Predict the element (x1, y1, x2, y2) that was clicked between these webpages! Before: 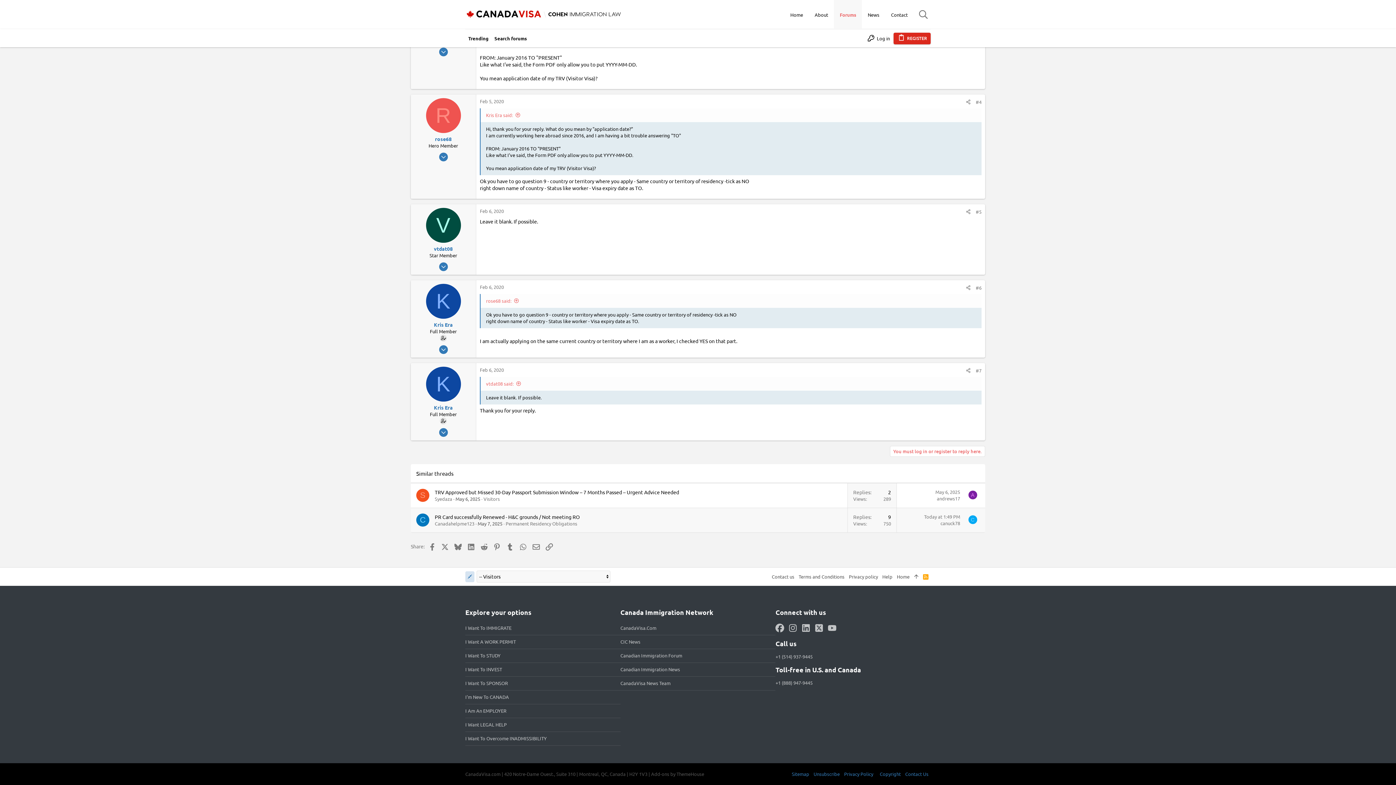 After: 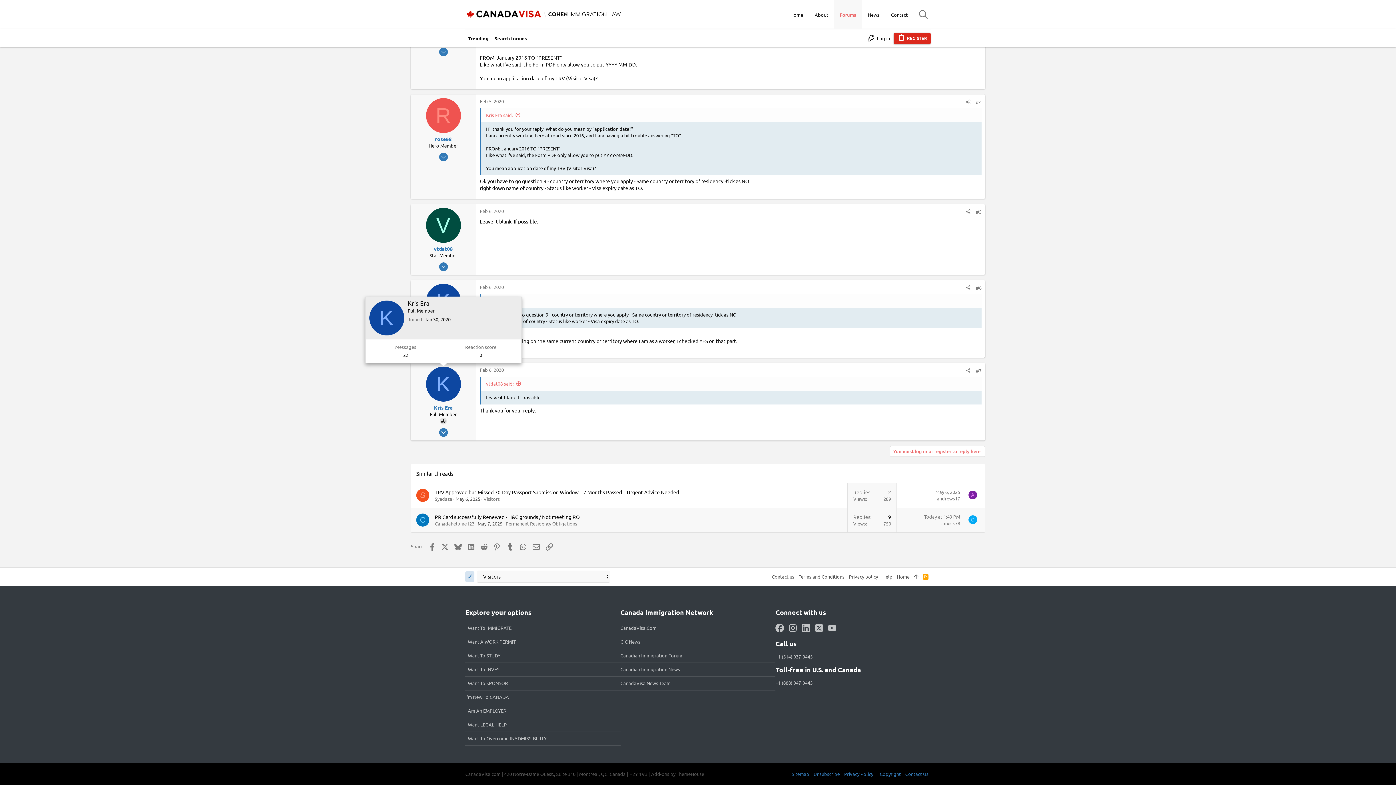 Action: bbox: (426, 366, 460, 401) label: K